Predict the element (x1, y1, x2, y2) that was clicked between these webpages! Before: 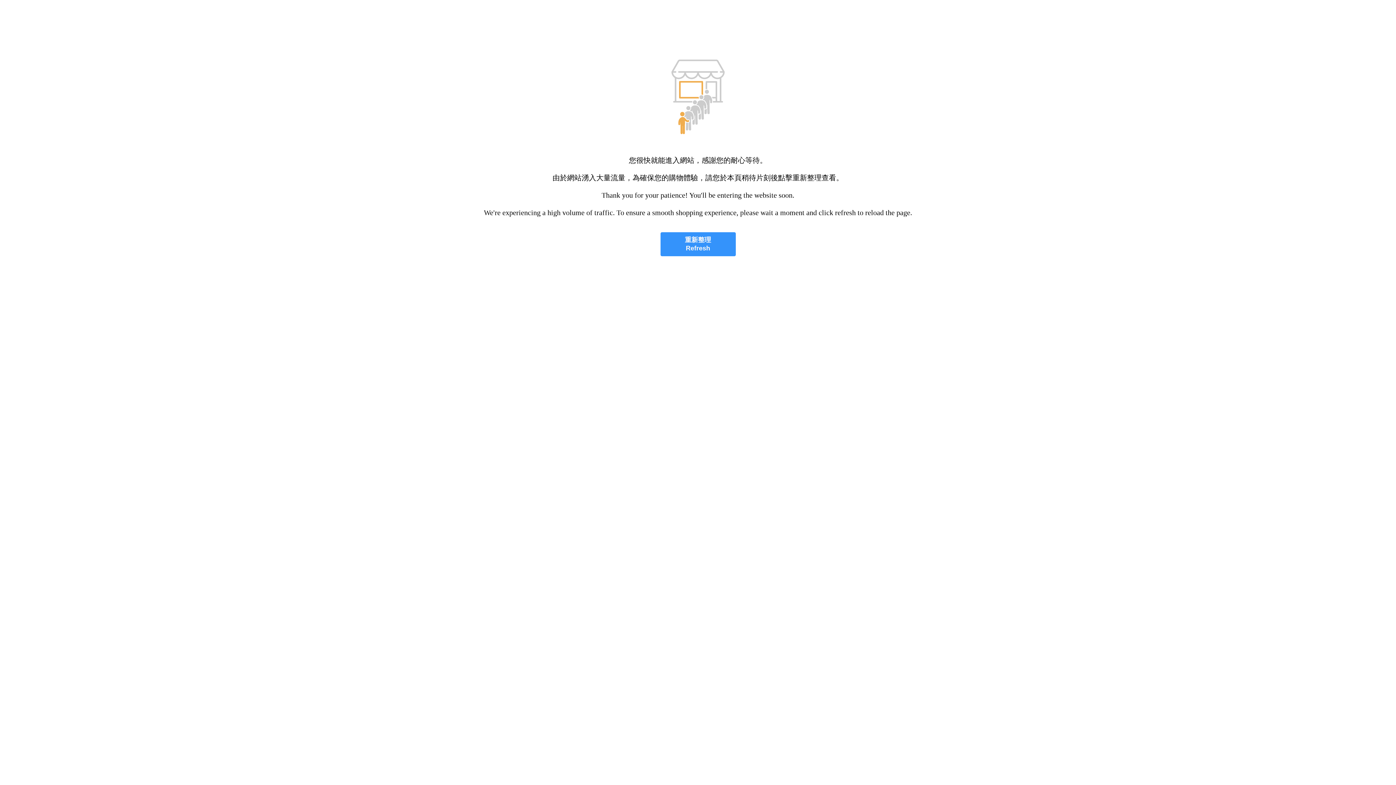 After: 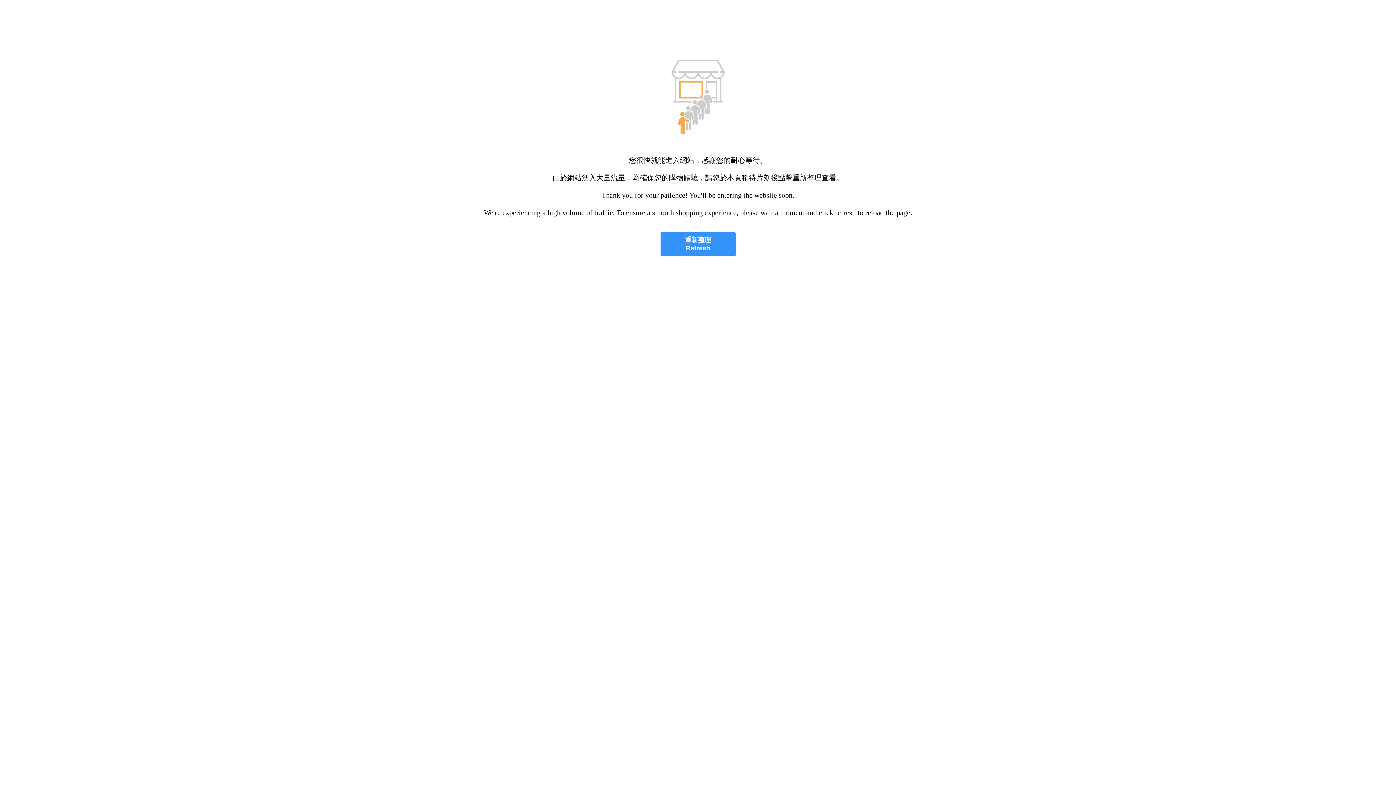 Action: bbox: (660, 232, 735, 256) label: 重新整理
Refresh